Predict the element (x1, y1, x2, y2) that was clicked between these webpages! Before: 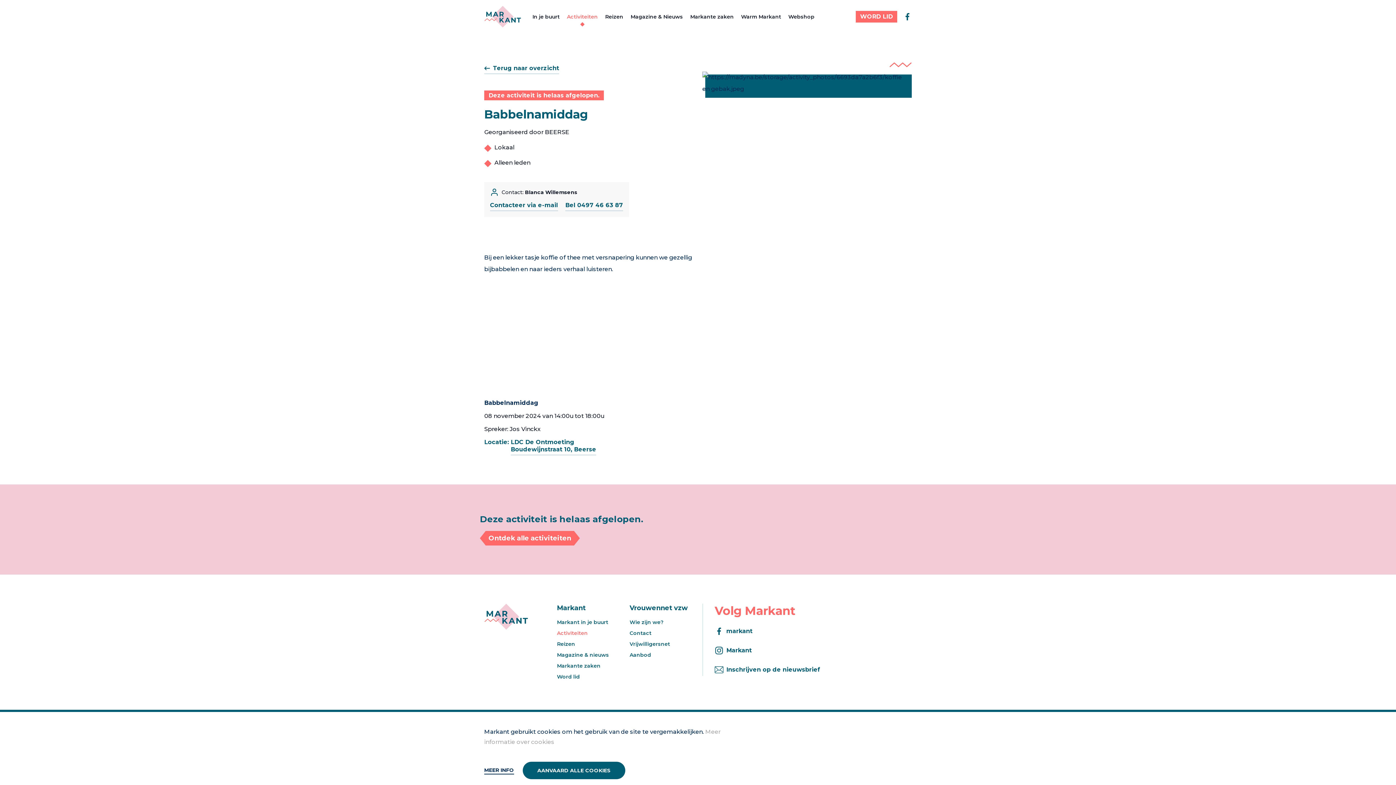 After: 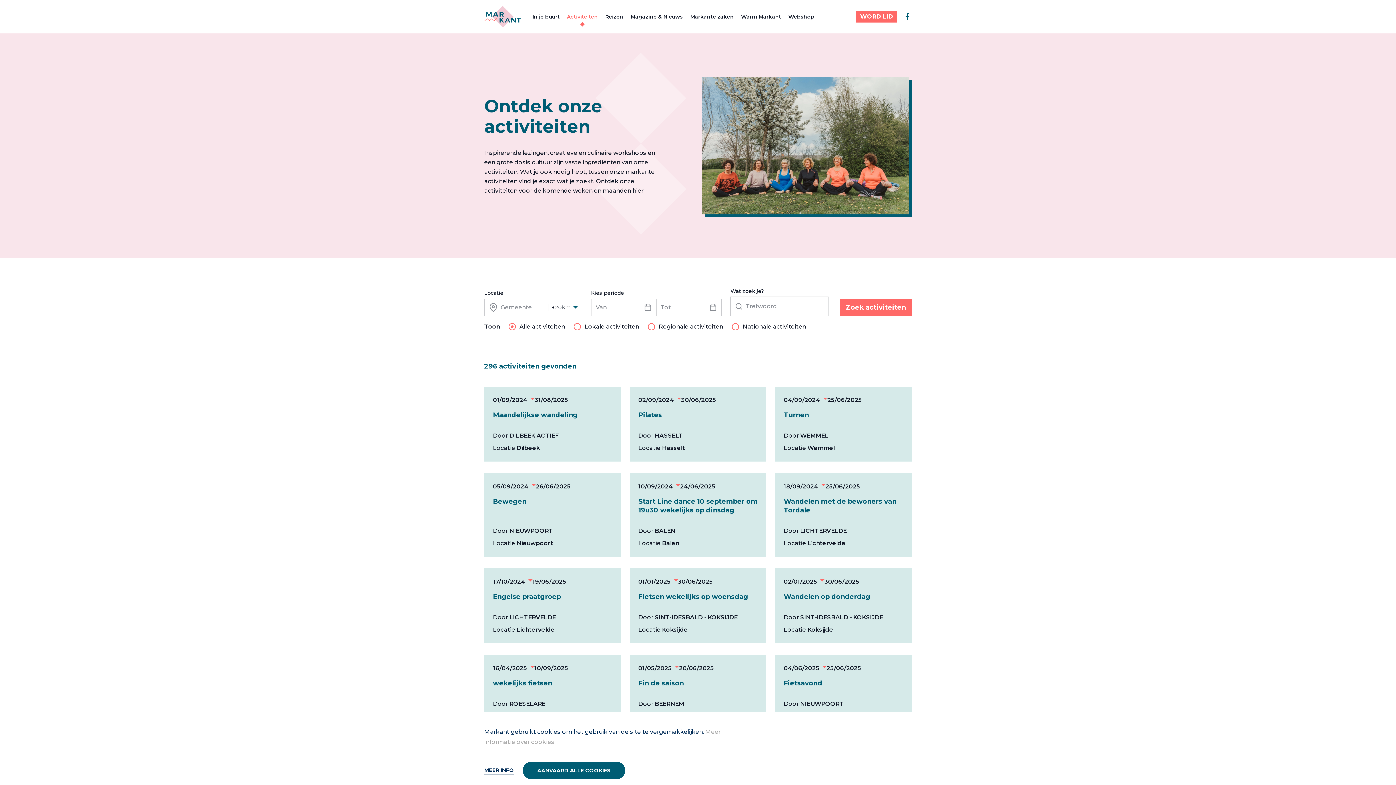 Action: bbox: (480, 531, 580, 545) label: Ontdek alle activiteiten